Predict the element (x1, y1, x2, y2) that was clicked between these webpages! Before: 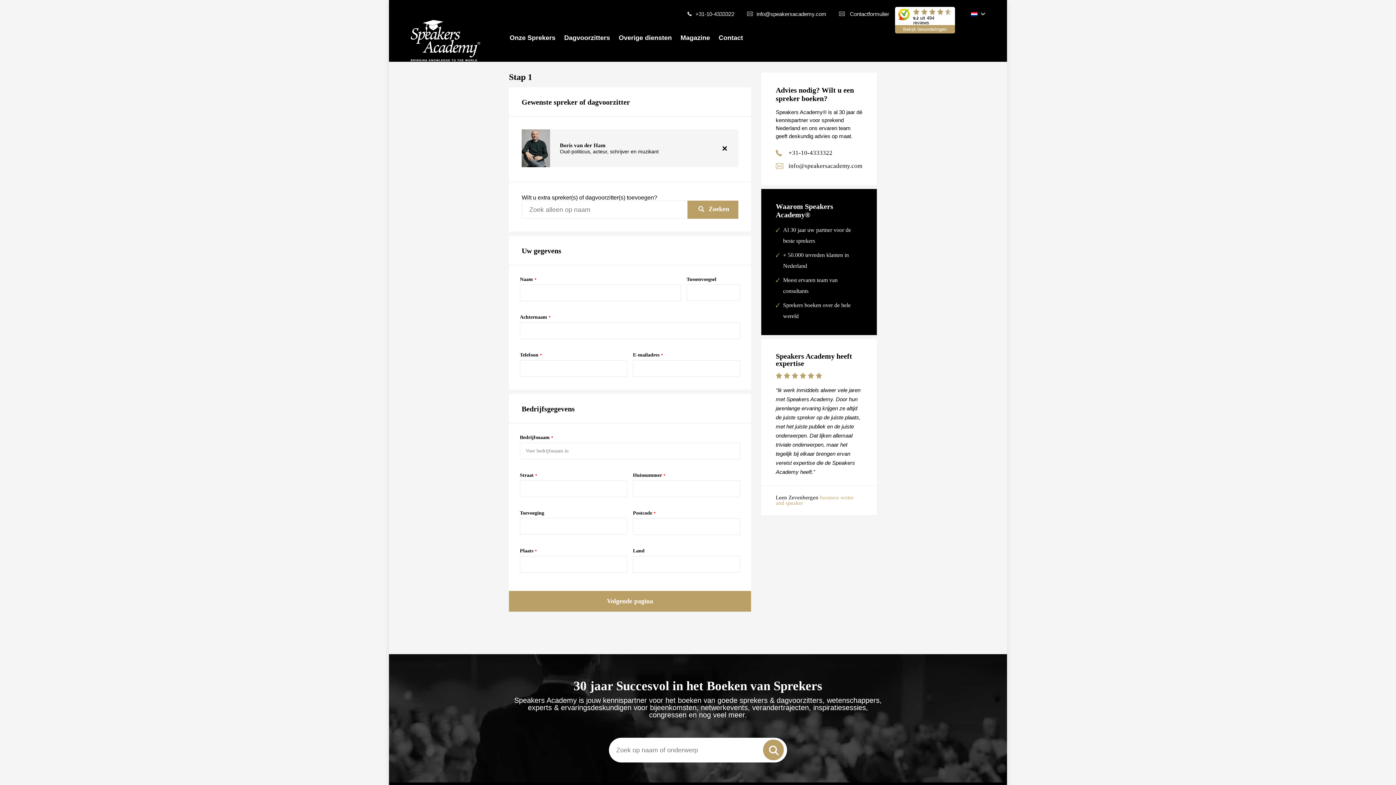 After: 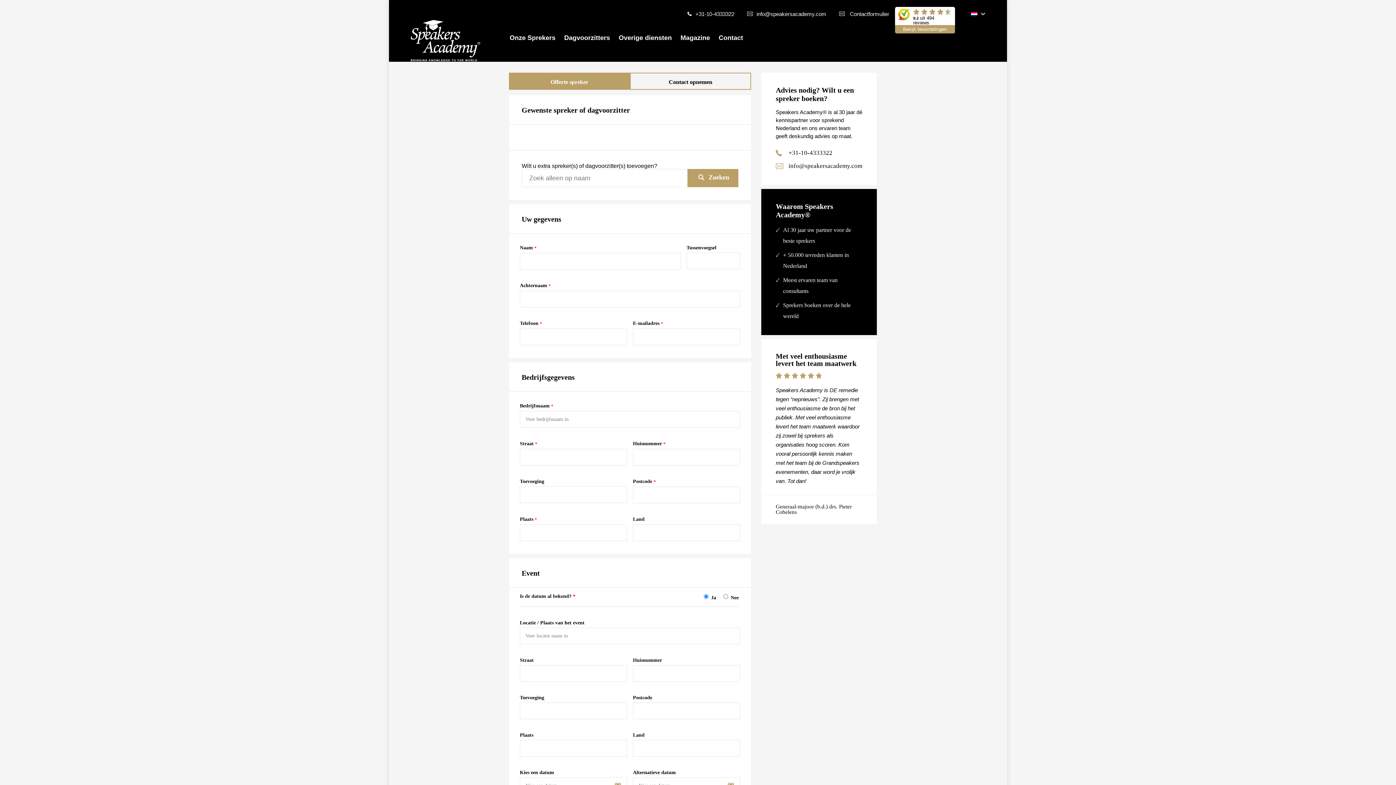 Action: bbox: (850, 10, 889, 17) label: Contactformulier